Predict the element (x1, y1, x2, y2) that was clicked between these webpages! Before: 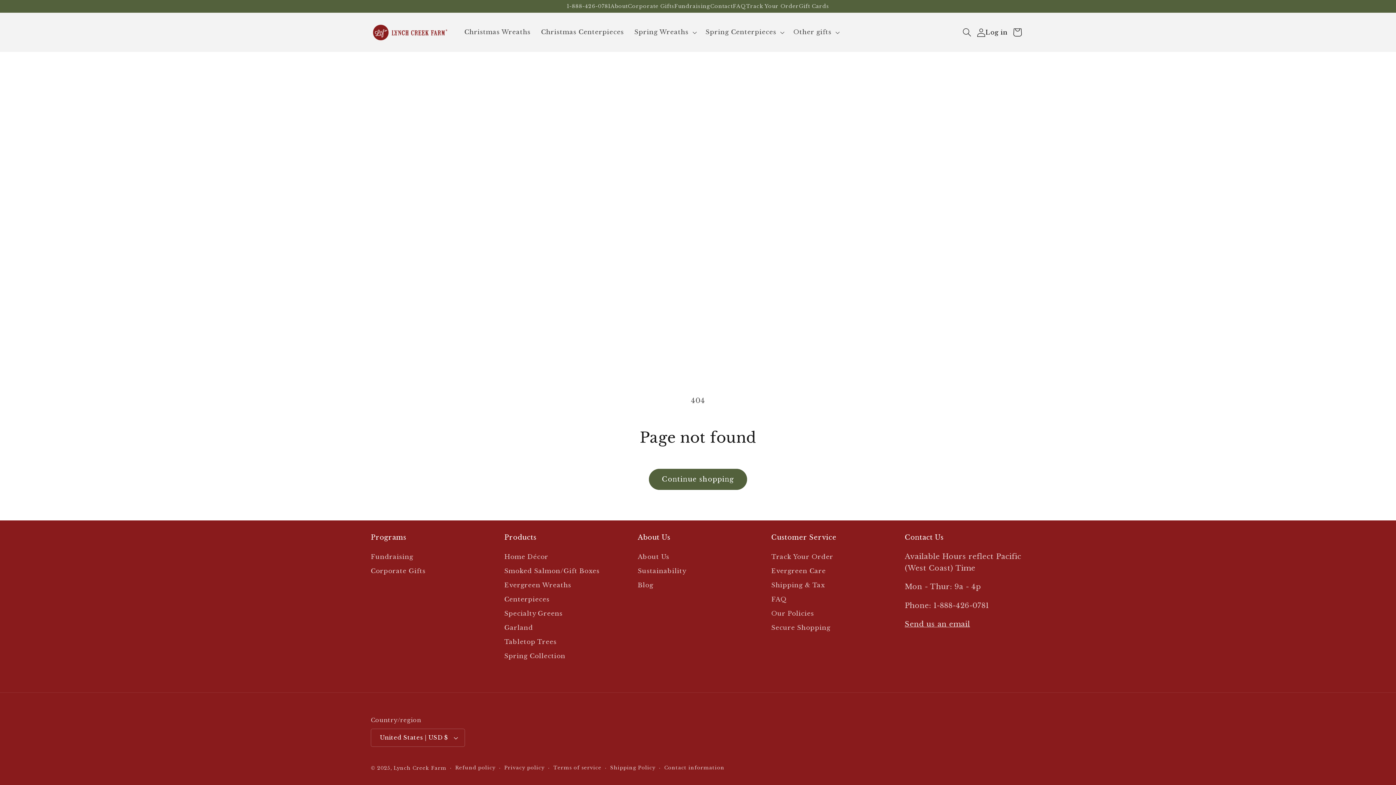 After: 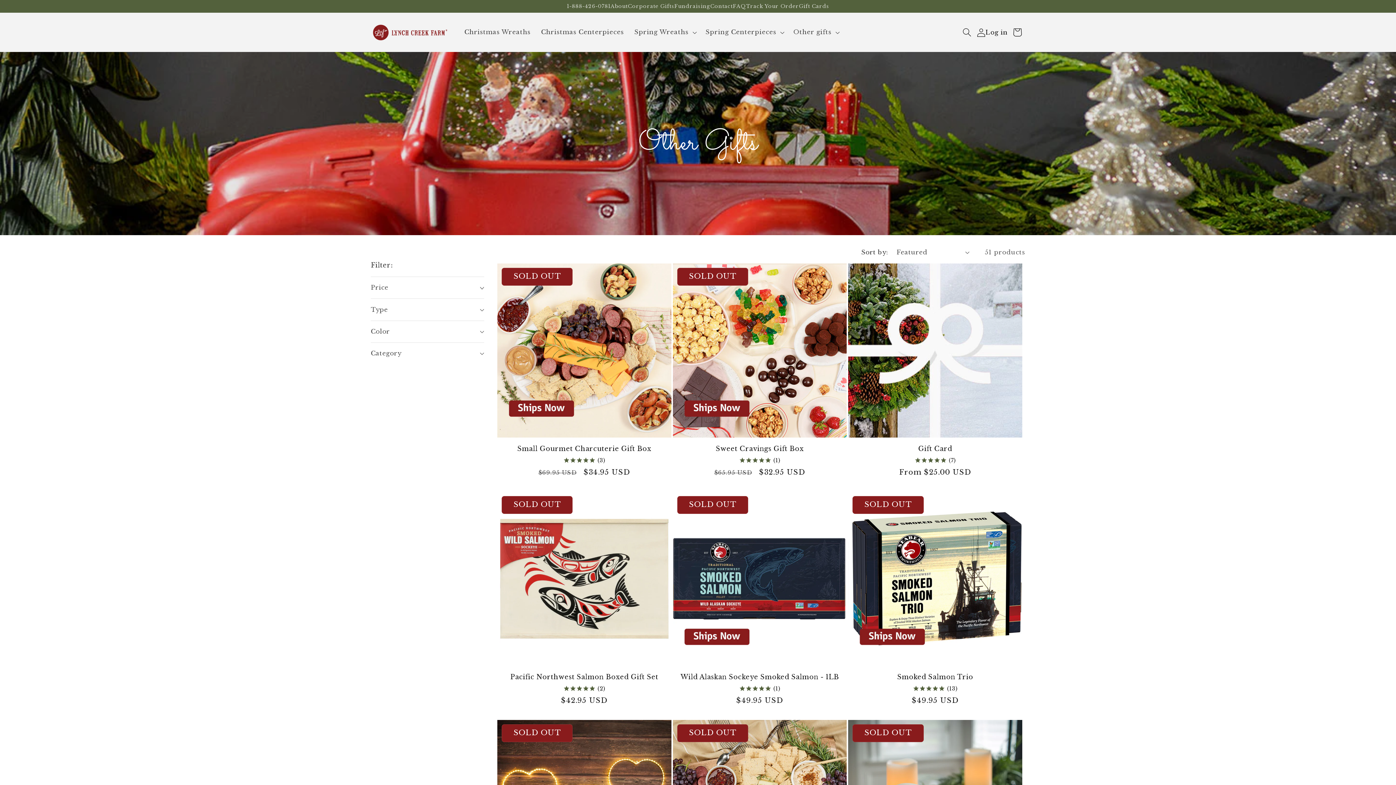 Action: bbox: (788, 23, 843, 41) label: Other gifts